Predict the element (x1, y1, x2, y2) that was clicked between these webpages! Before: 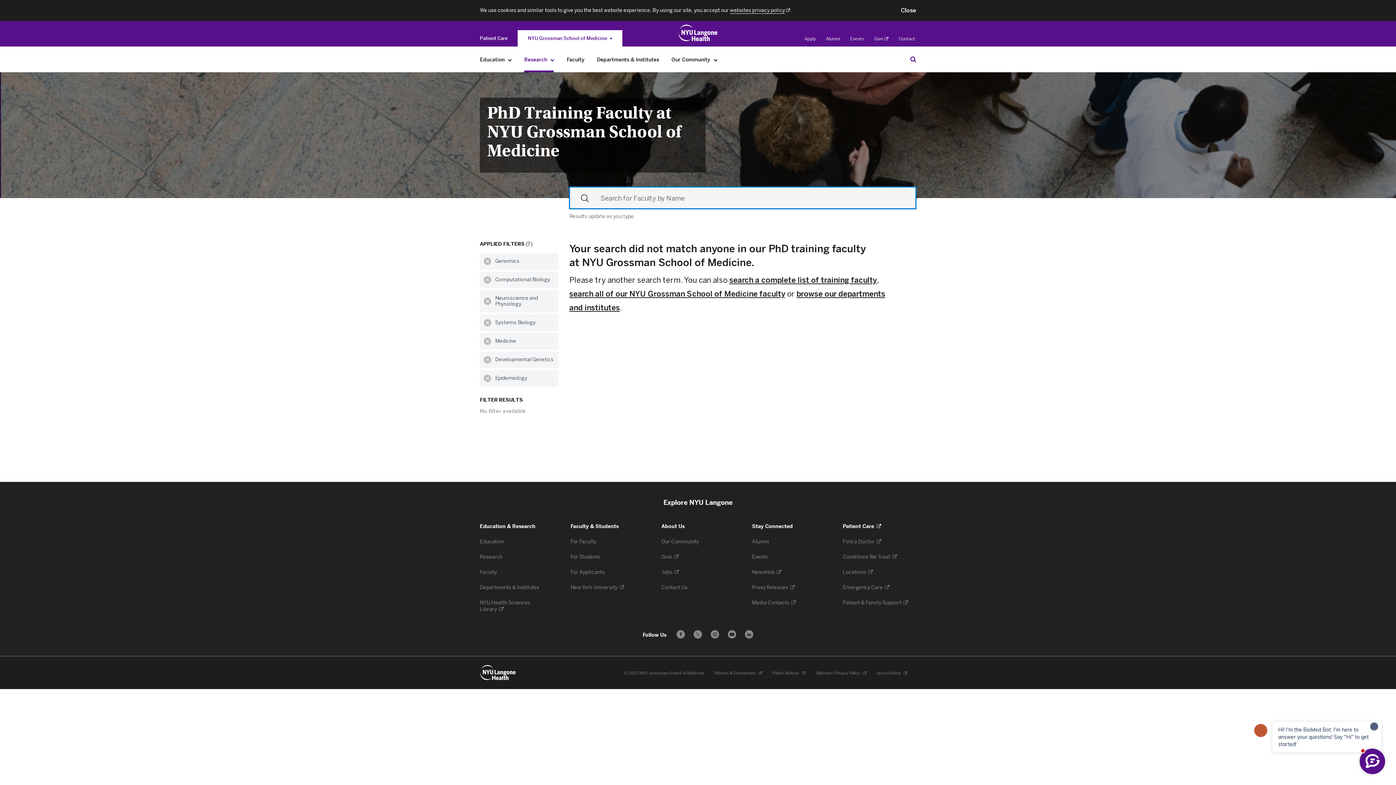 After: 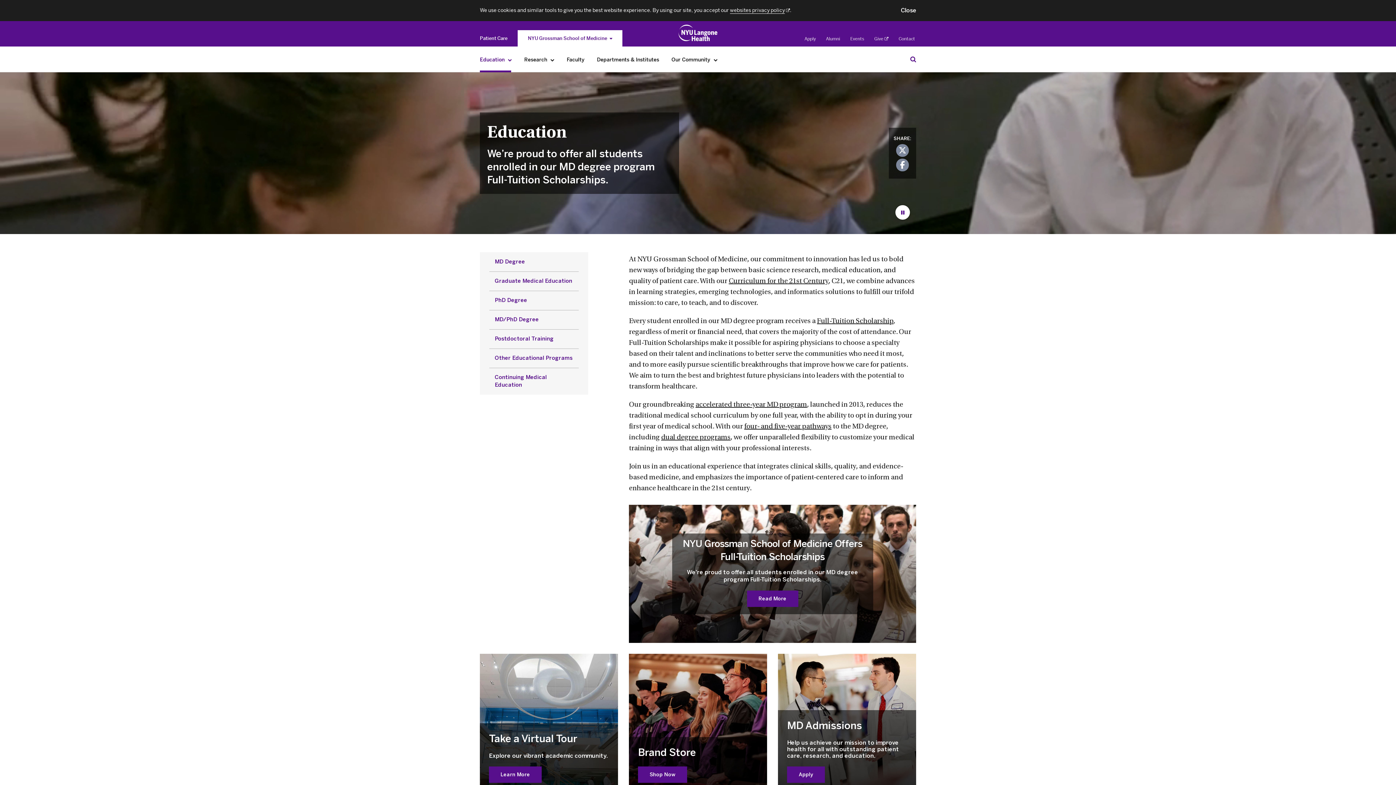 Action: label: Education  bbox: (480, 539, 505, 545)